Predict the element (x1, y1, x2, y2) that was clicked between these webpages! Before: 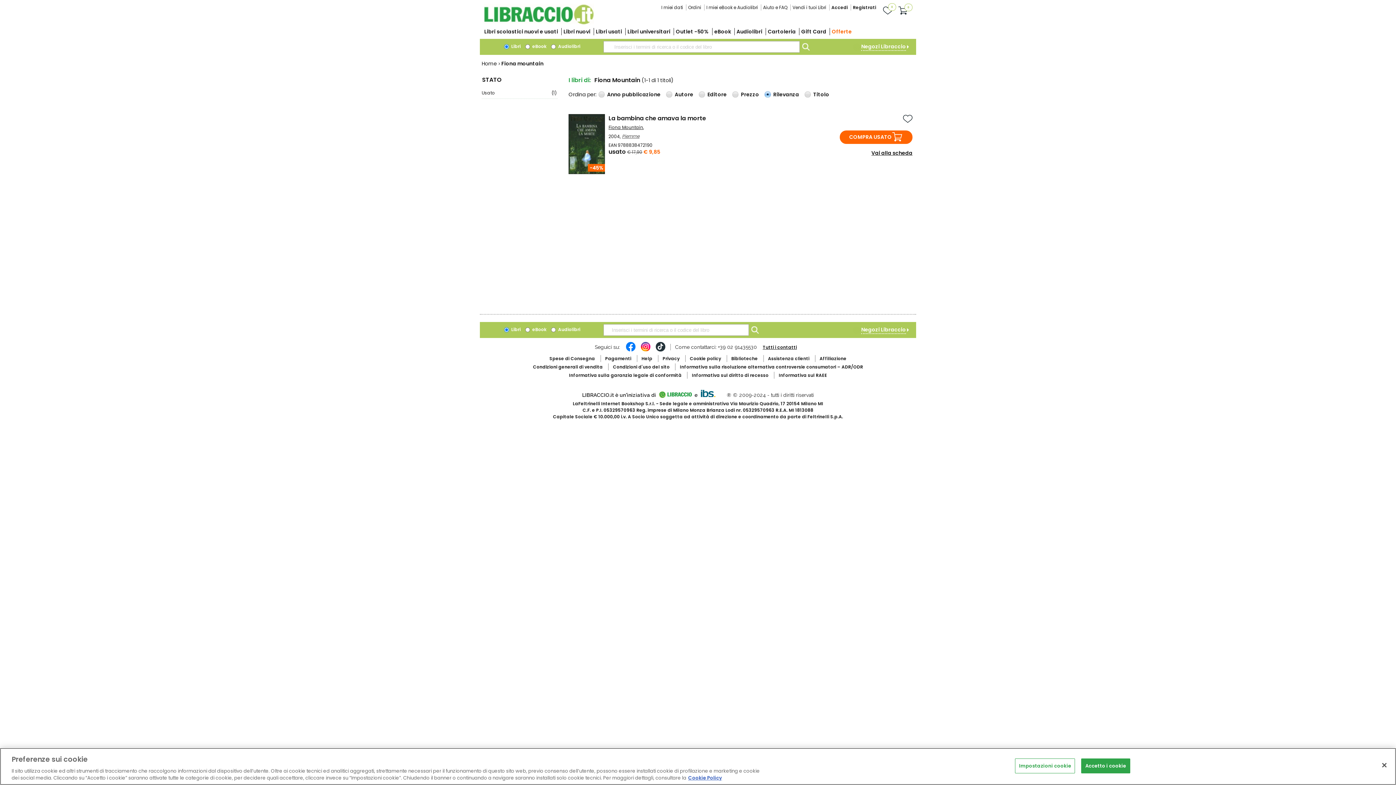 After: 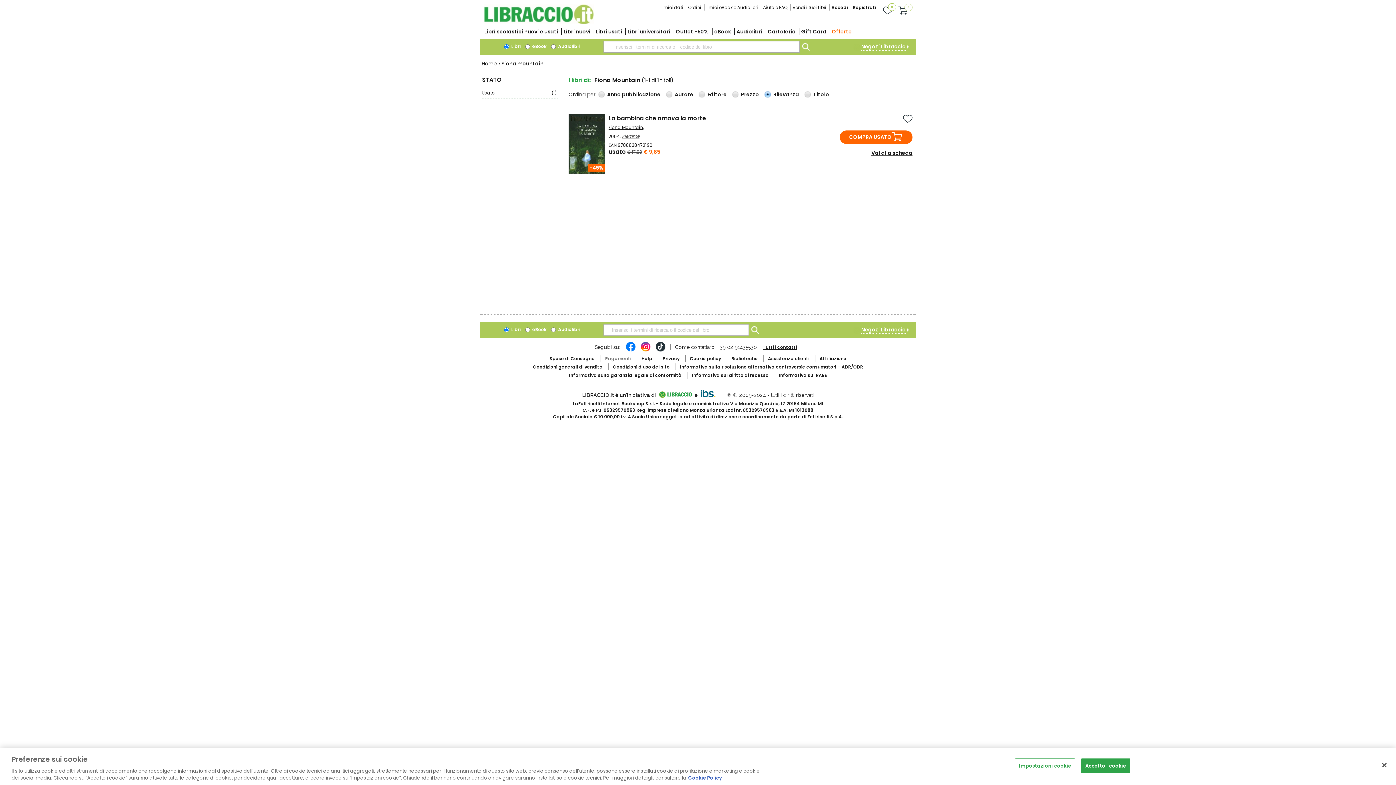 Action: label: Pagamenti bbox: (605, 355, 631, 361)